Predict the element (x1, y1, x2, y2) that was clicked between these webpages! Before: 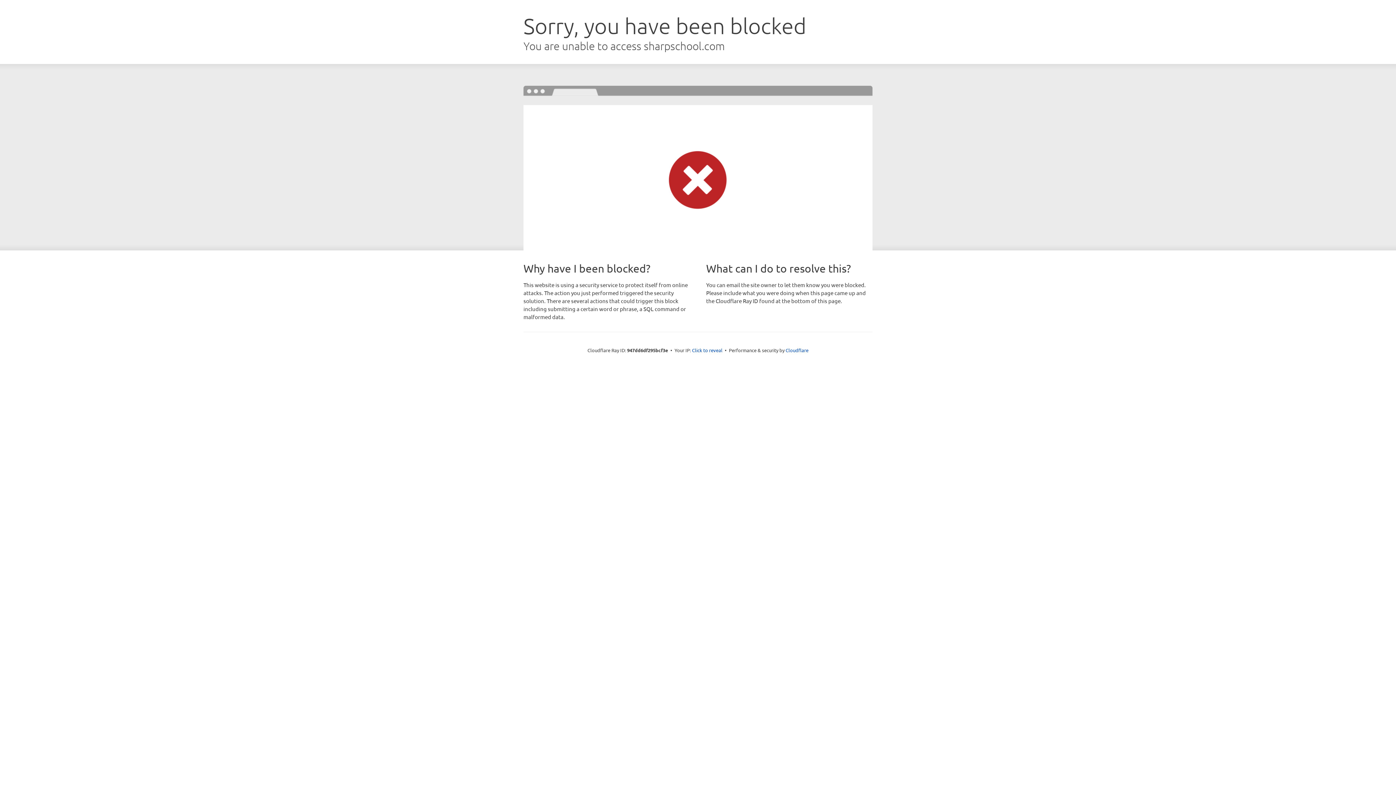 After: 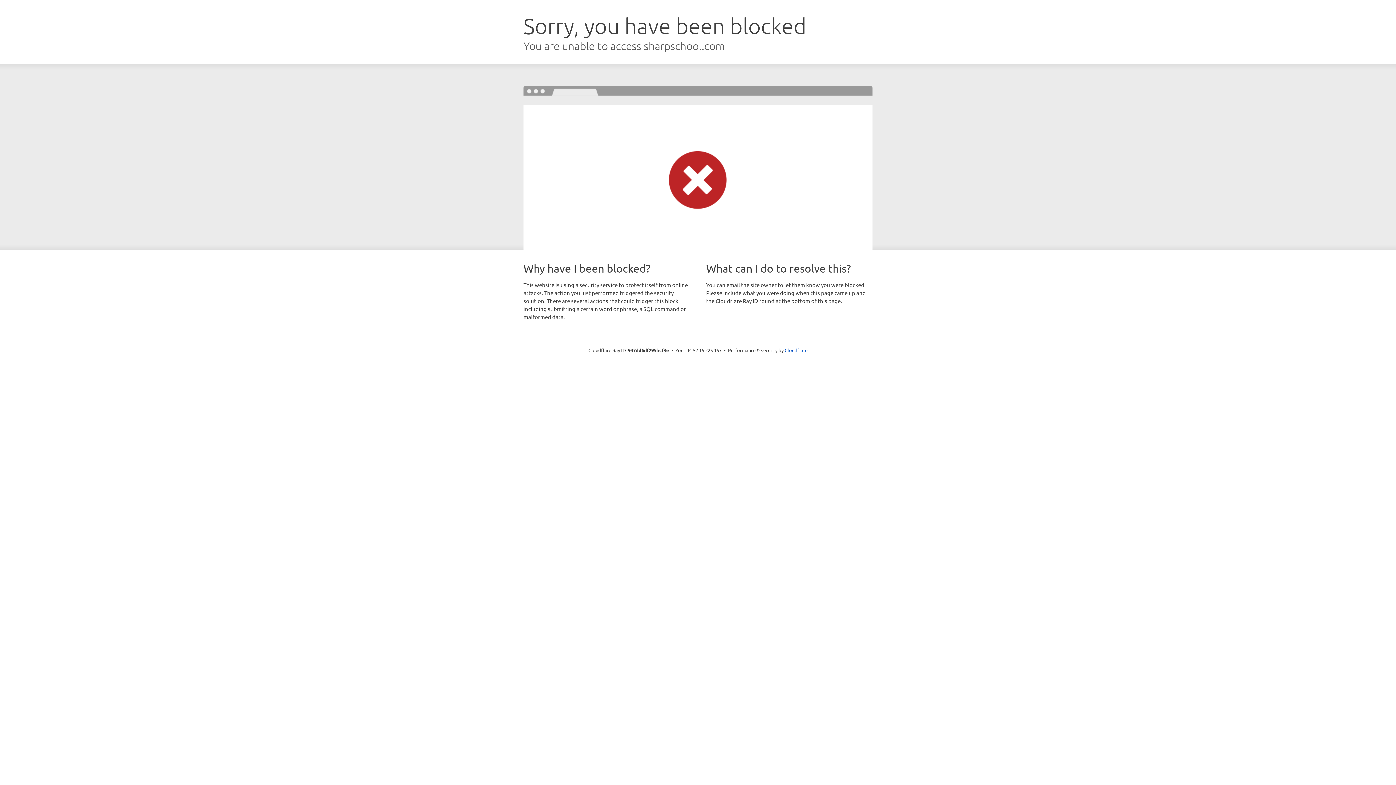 Action: bbox: (692, 346, 722, 353) label: Click to reveal